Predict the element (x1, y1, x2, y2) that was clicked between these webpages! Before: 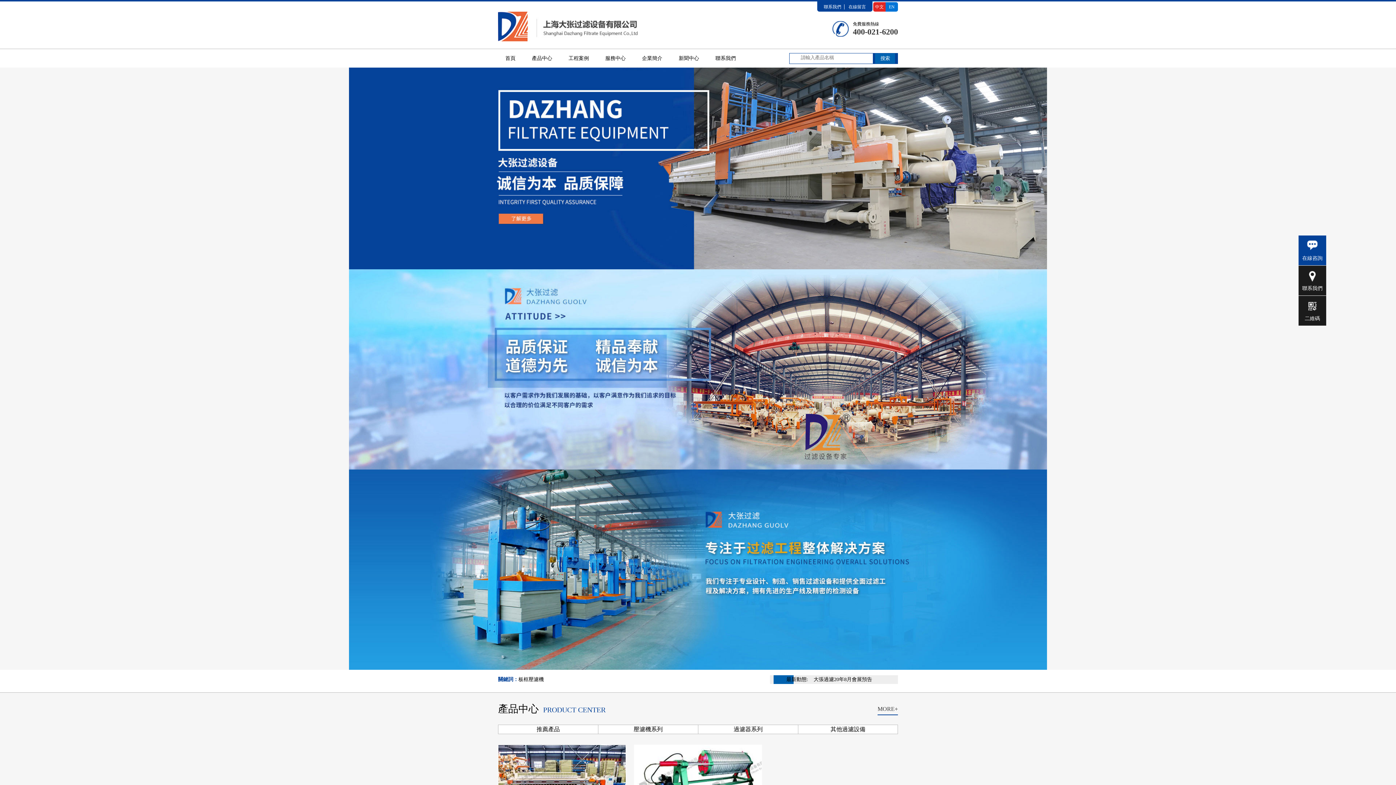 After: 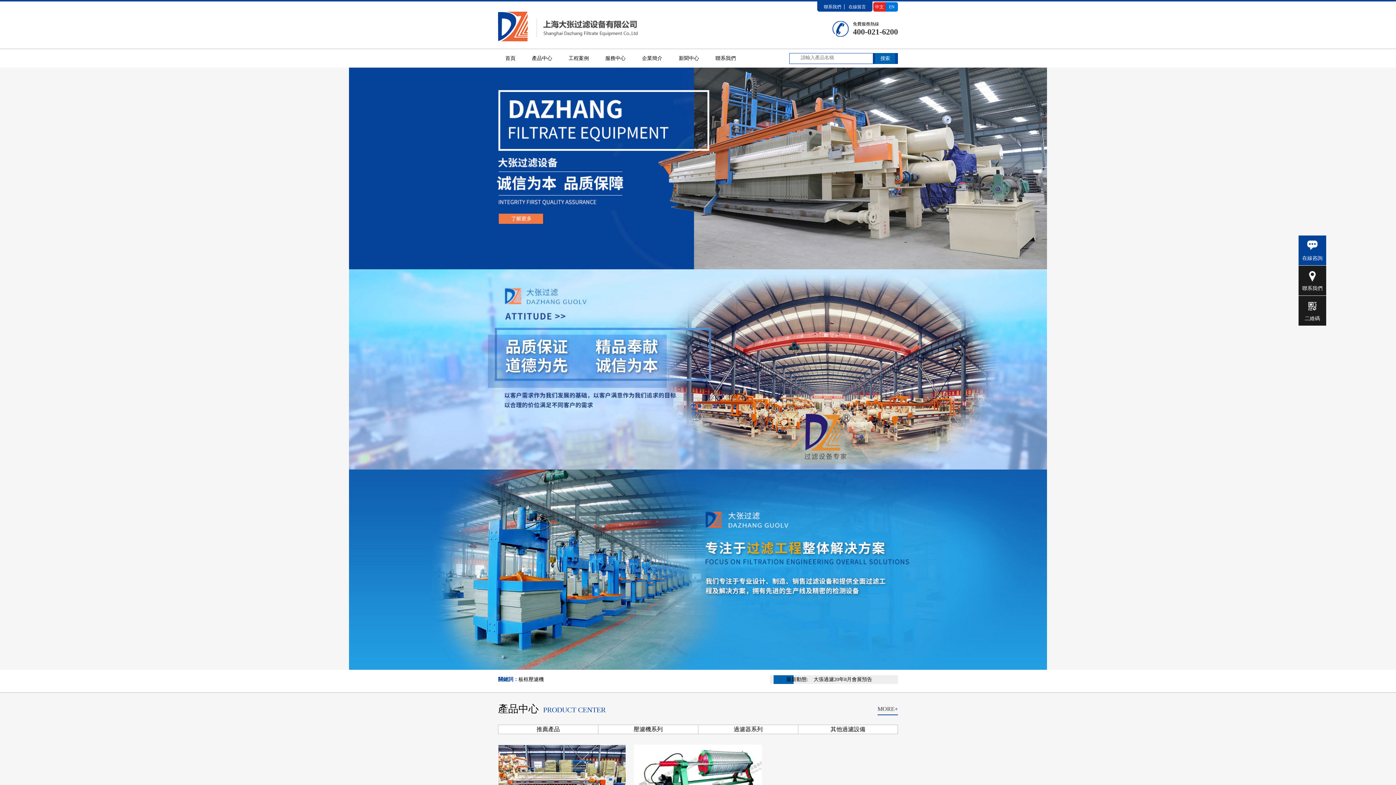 Action: label: 在線留言 bbox: (845, 4, 869, 9)